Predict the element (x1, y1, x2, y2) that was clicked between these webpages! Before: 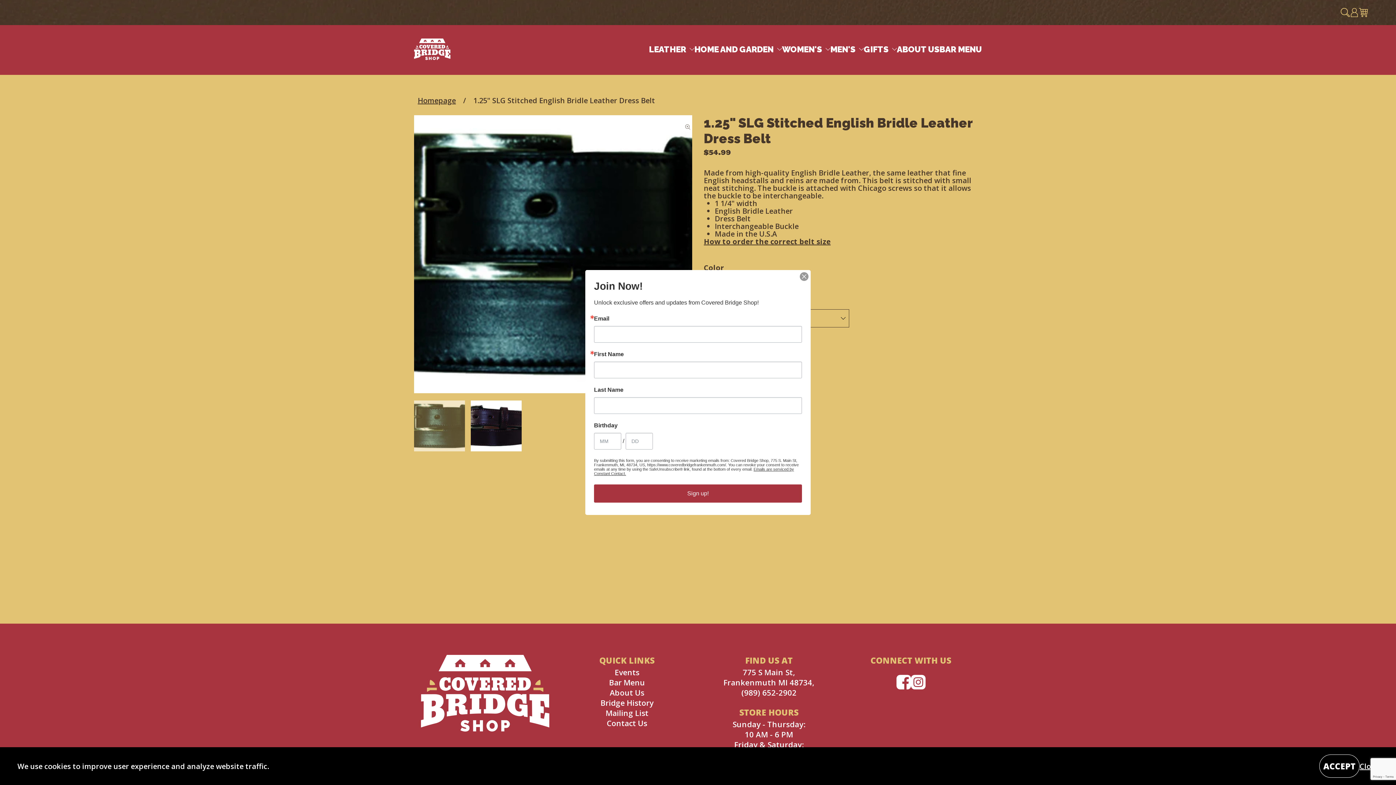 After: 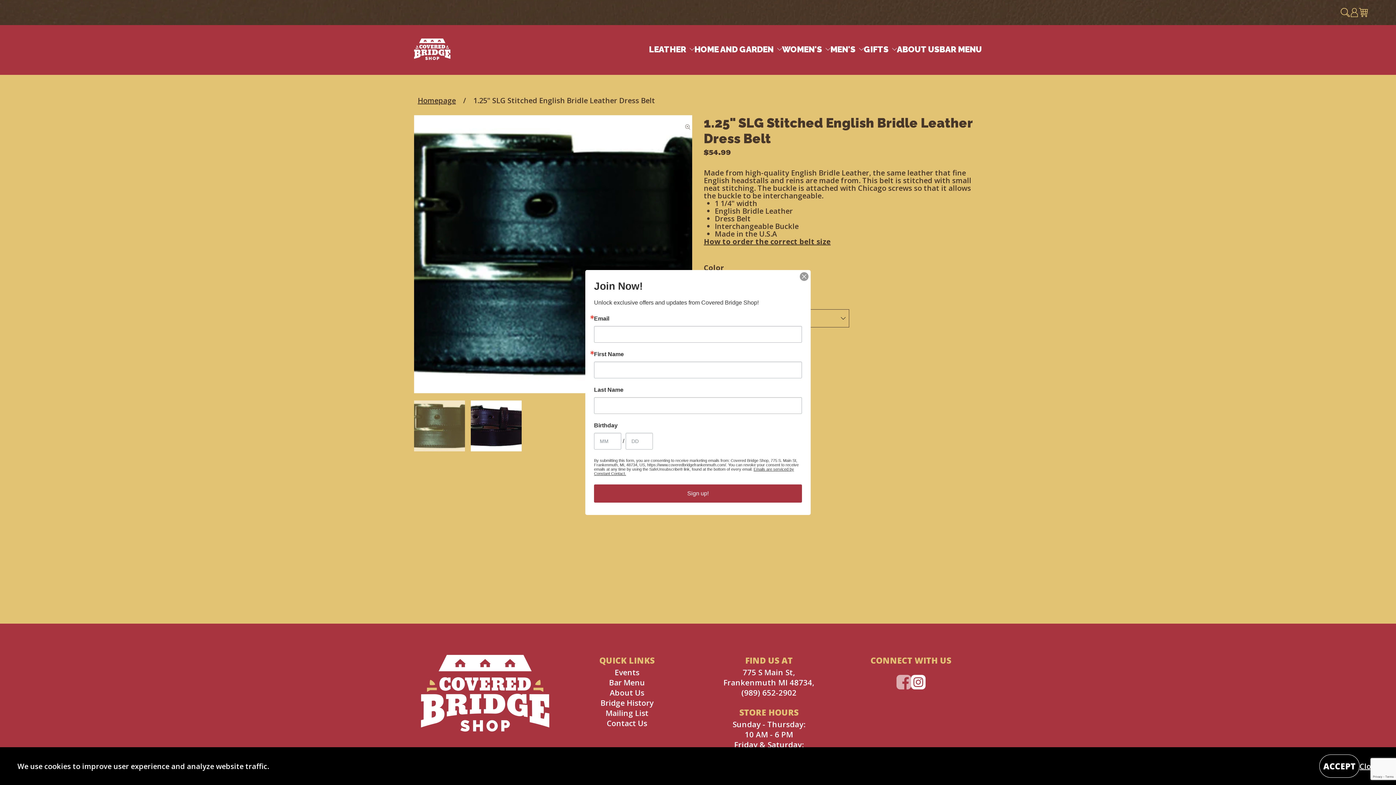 Action: bbox: (896, 675, 911, 689)